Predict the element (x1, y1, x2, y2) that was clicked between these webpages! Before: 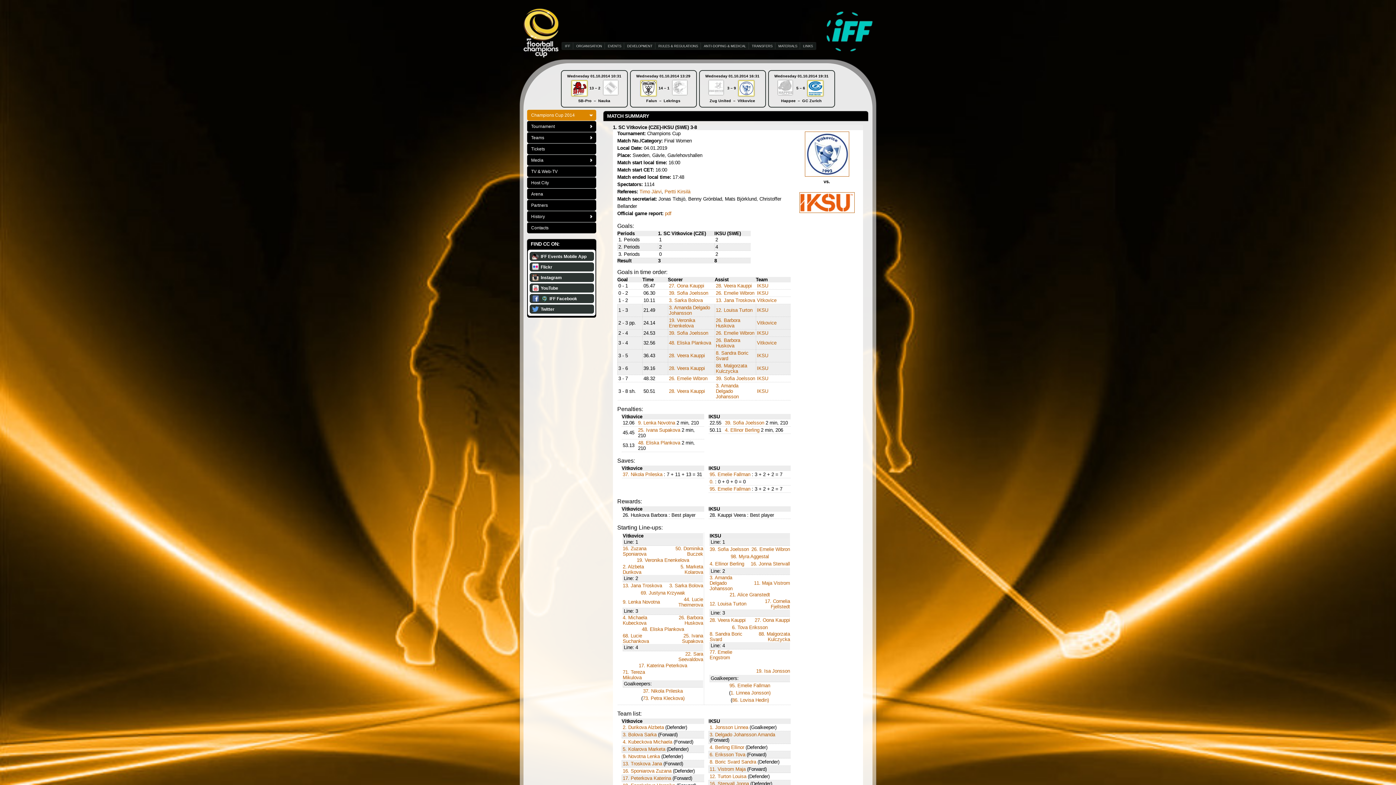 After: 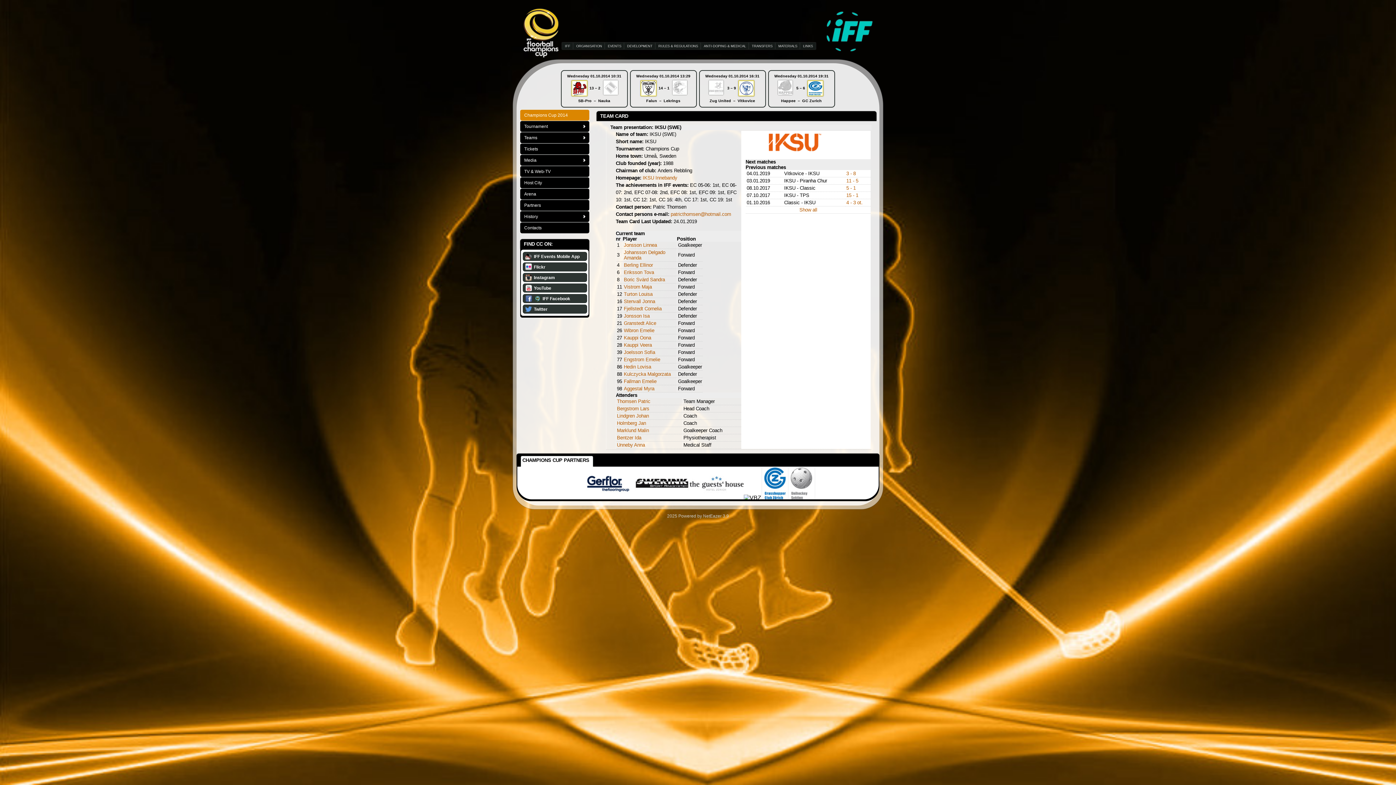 Action: label: IKSU bbox: (757, 388, 768, 394)